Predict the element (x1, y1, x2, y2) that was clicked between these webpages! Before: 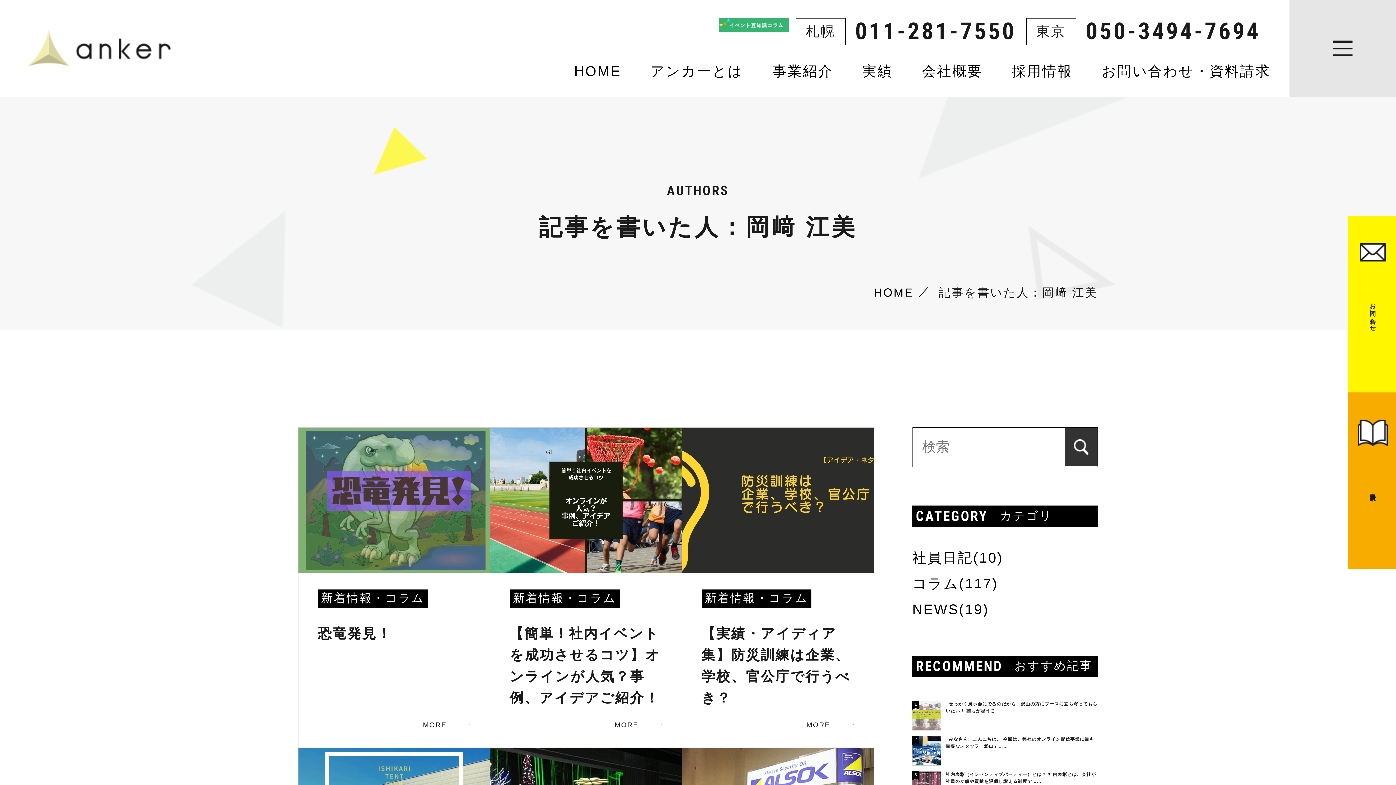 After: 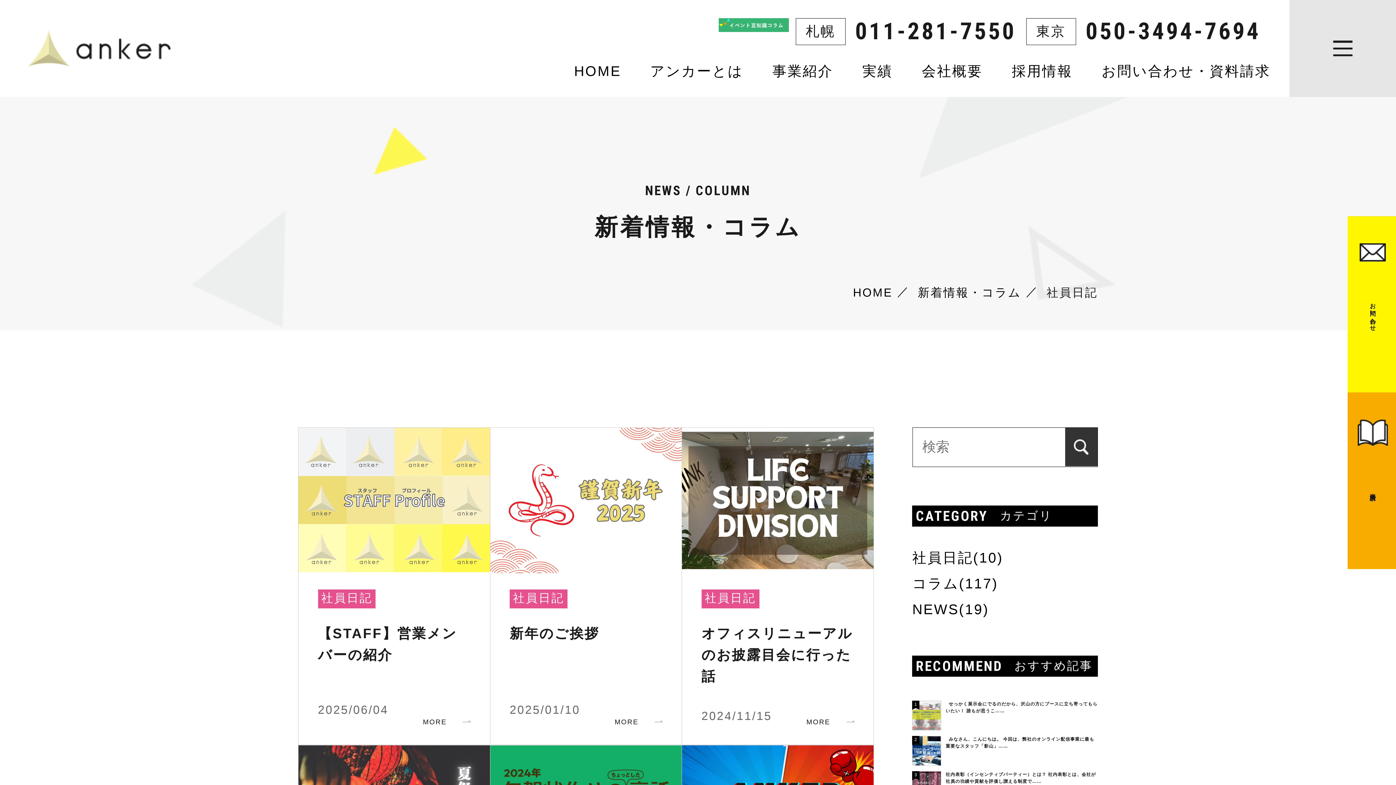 Action: bbox: (912, 550, 1003, 565) label: 社員日記(10)